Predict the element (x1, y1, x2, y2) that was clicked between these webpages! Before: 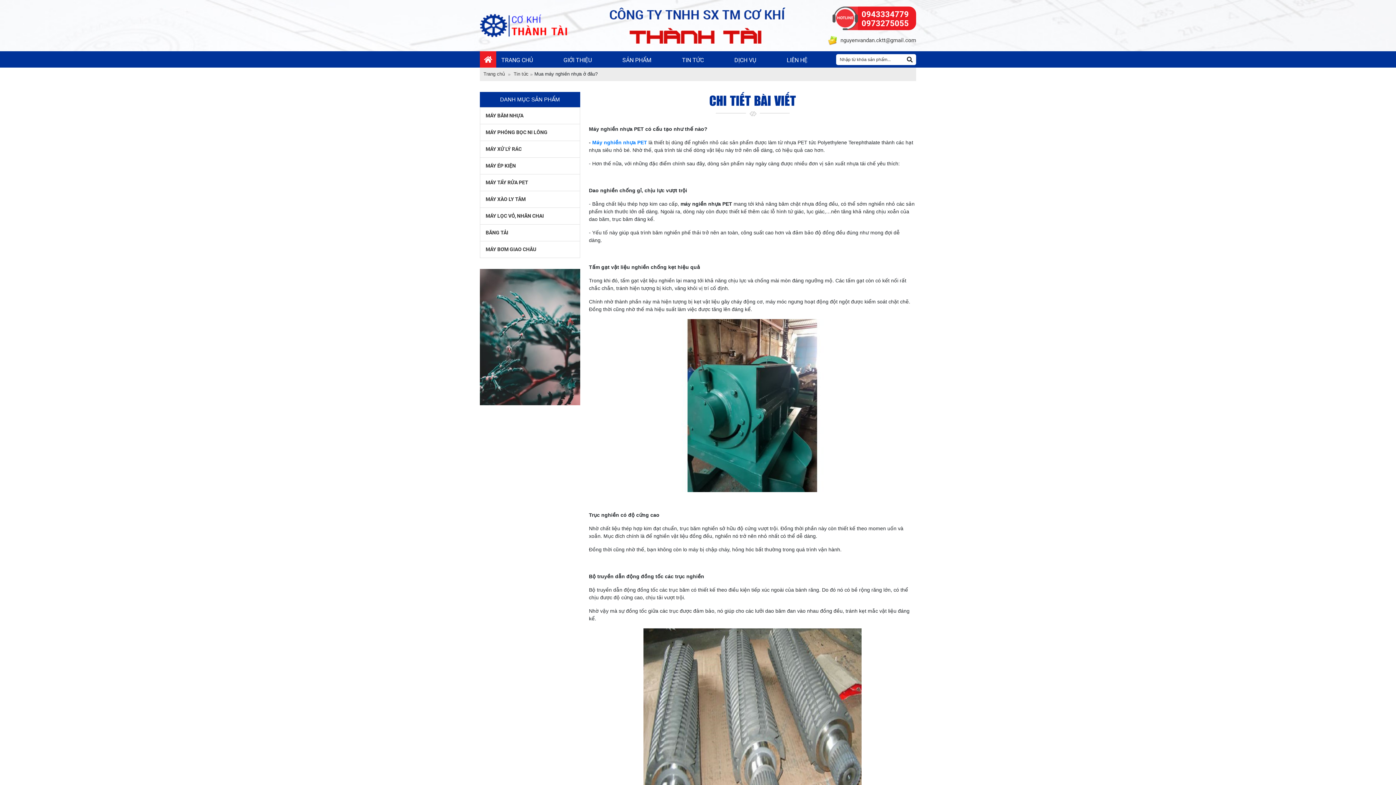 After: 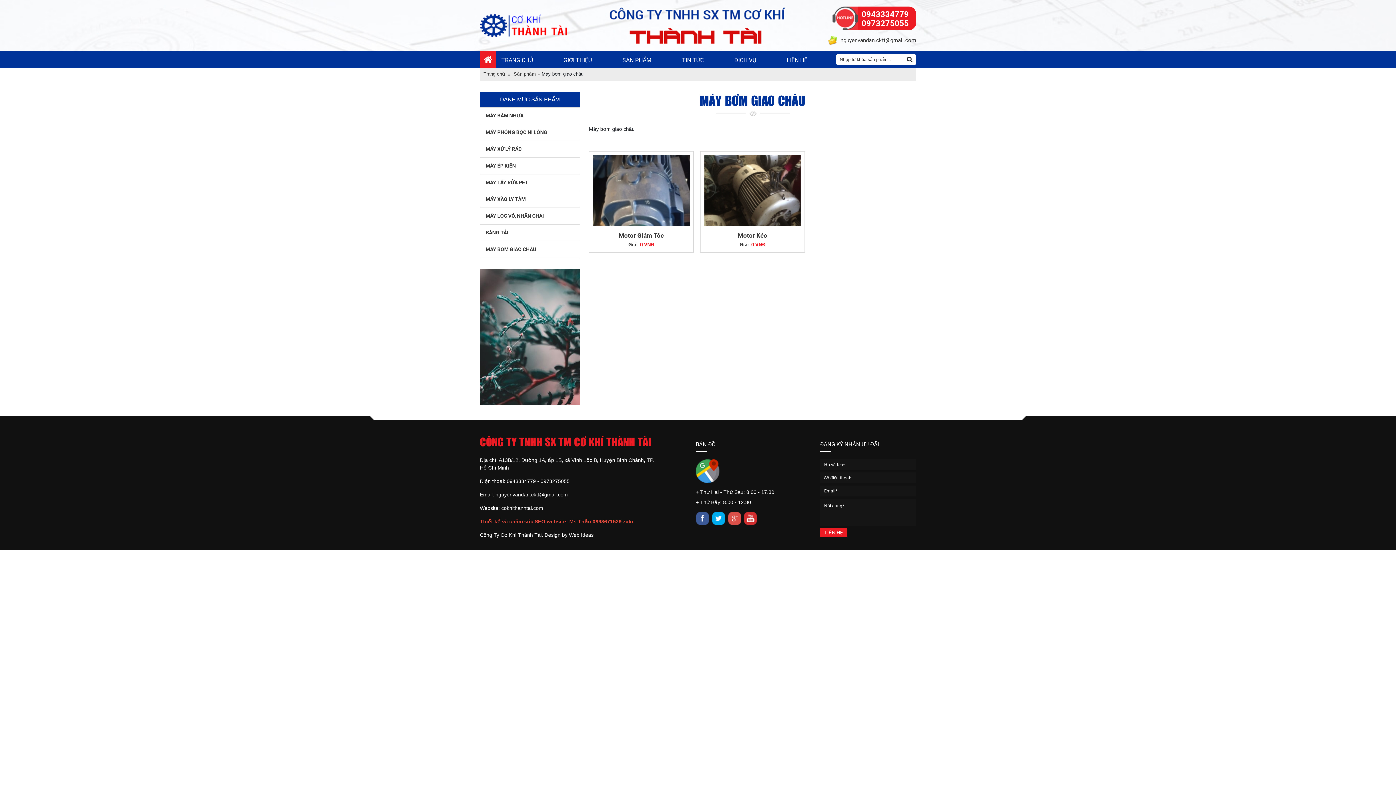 Action: bbox: (480, 241, 580, 257) label: MÁY BƠM GIAO CHÂU